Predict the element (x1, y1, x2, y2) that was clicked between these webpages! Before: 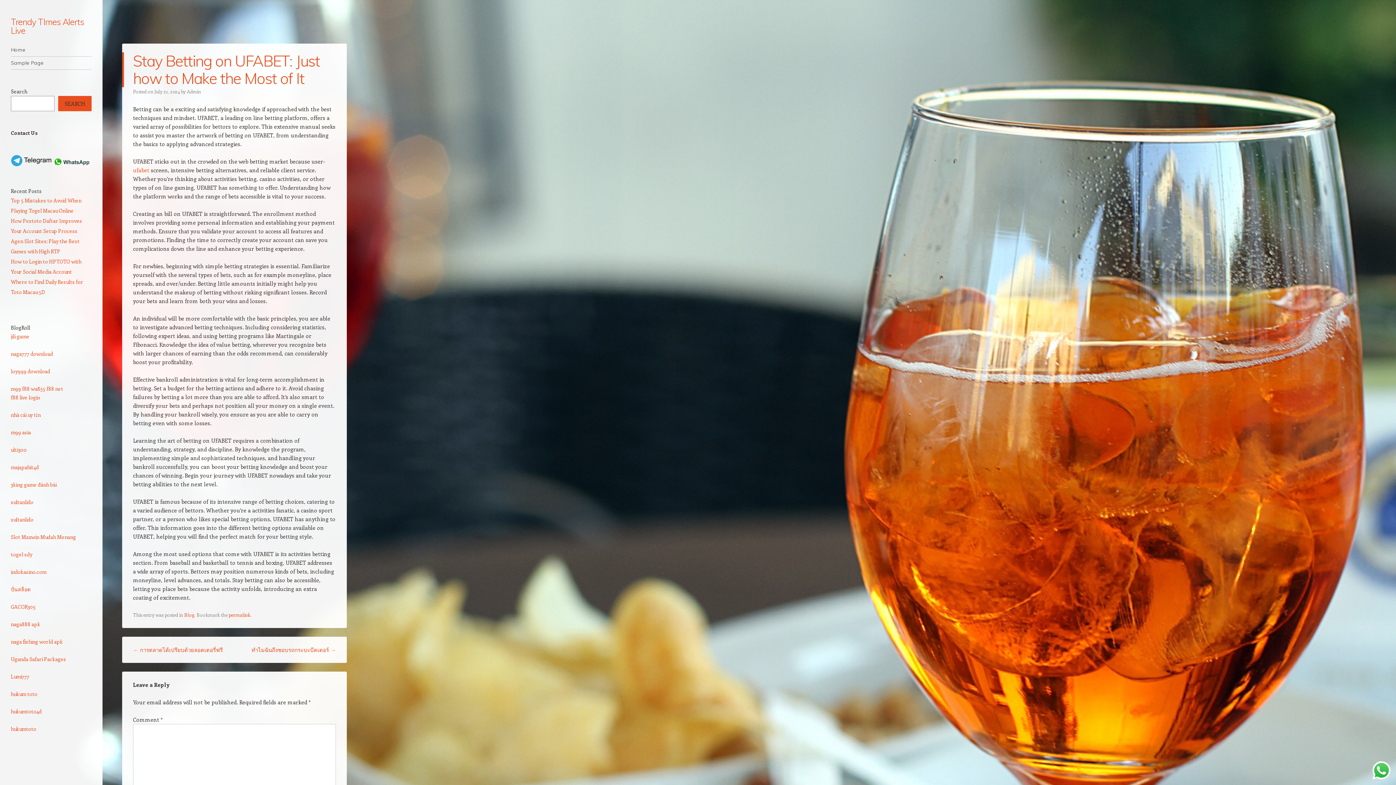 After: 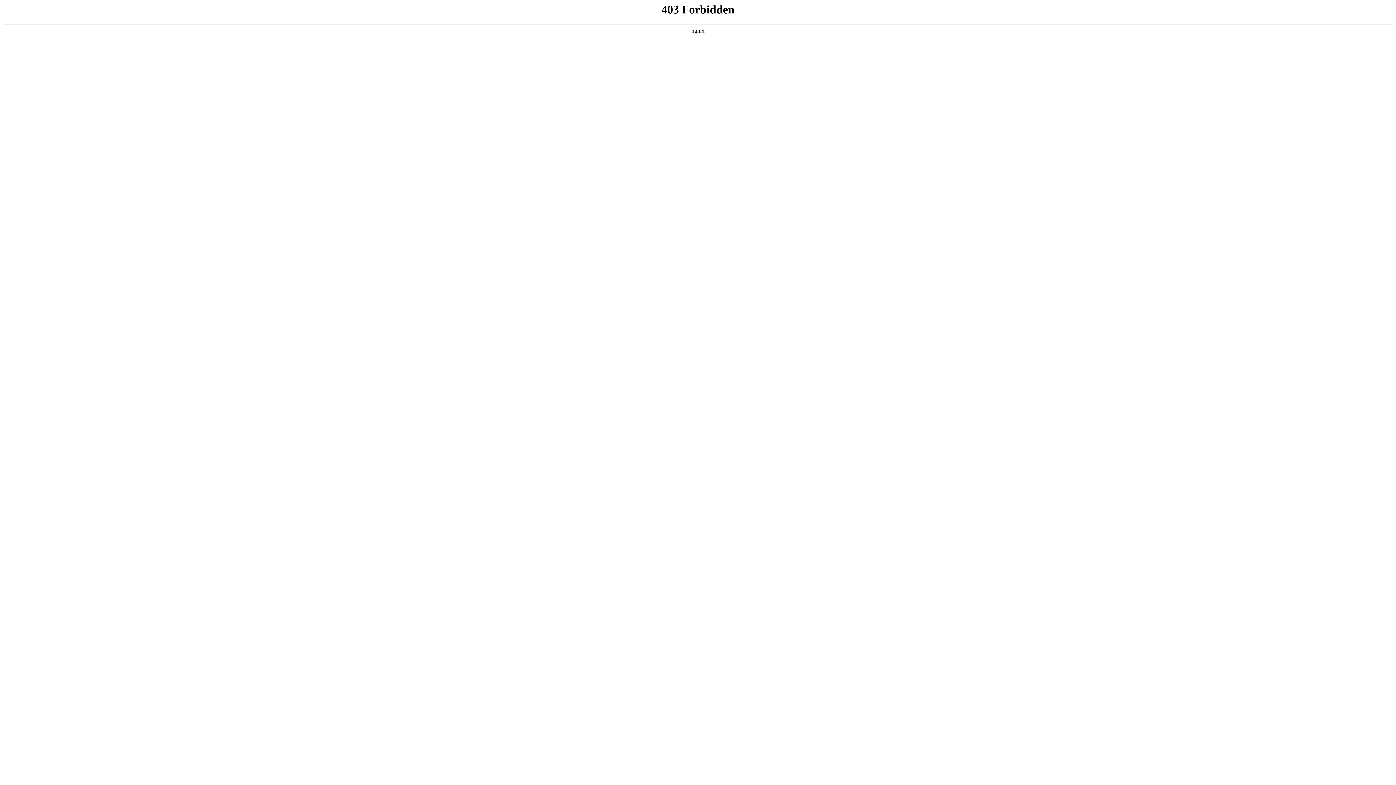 Action: bbox: (10, 385, 21, 392) label: m99